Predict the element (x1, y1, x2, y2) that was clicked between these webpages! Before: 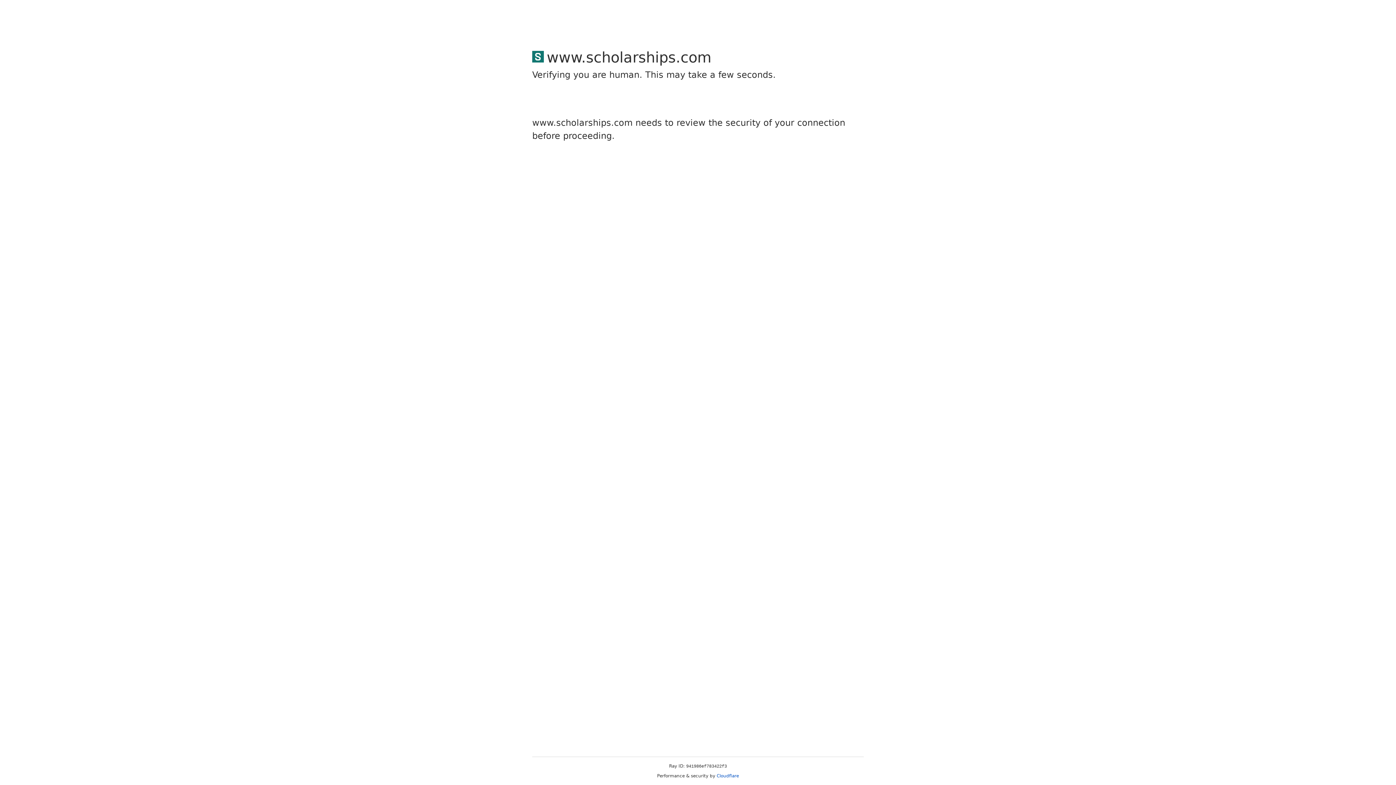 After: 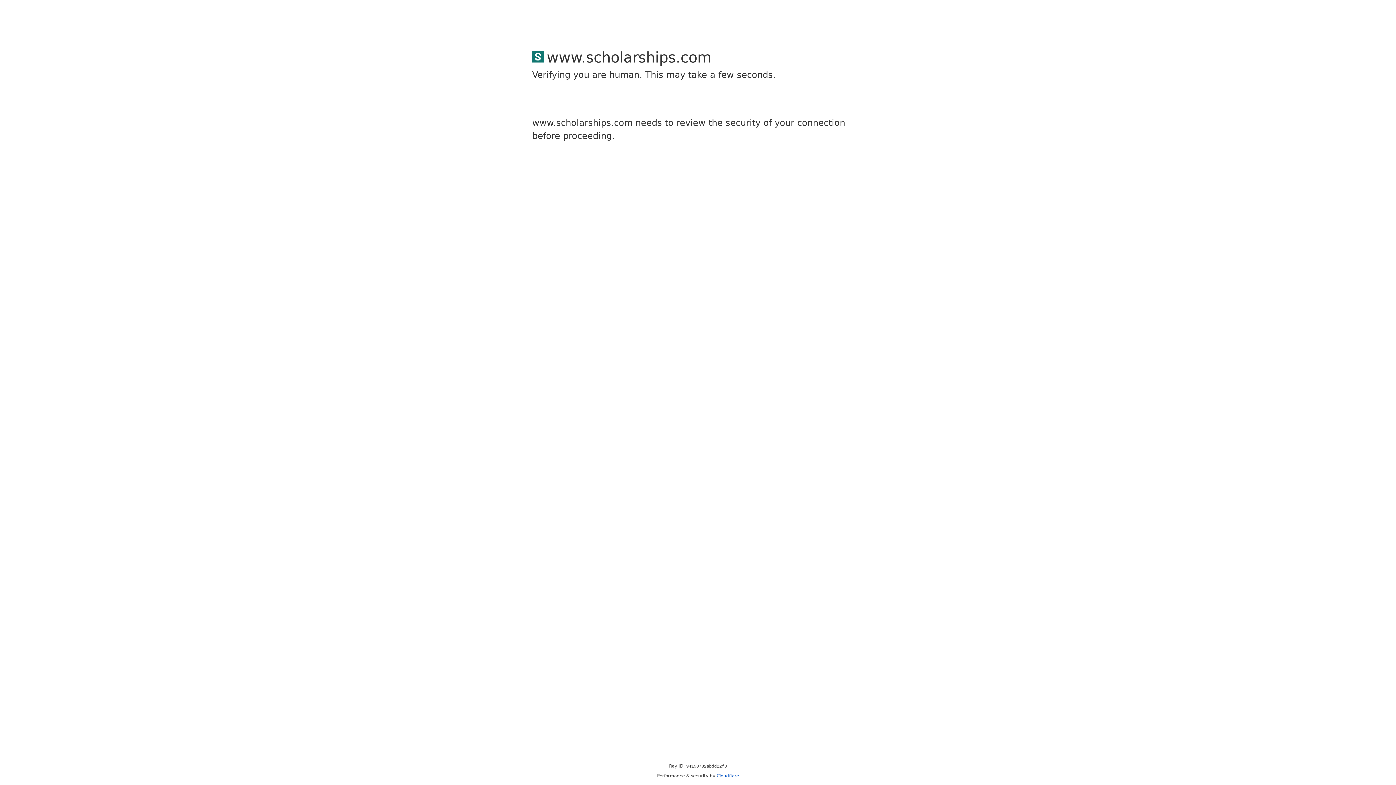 Action: bbox: (716, 773, 739, 778) label: Cloudflare